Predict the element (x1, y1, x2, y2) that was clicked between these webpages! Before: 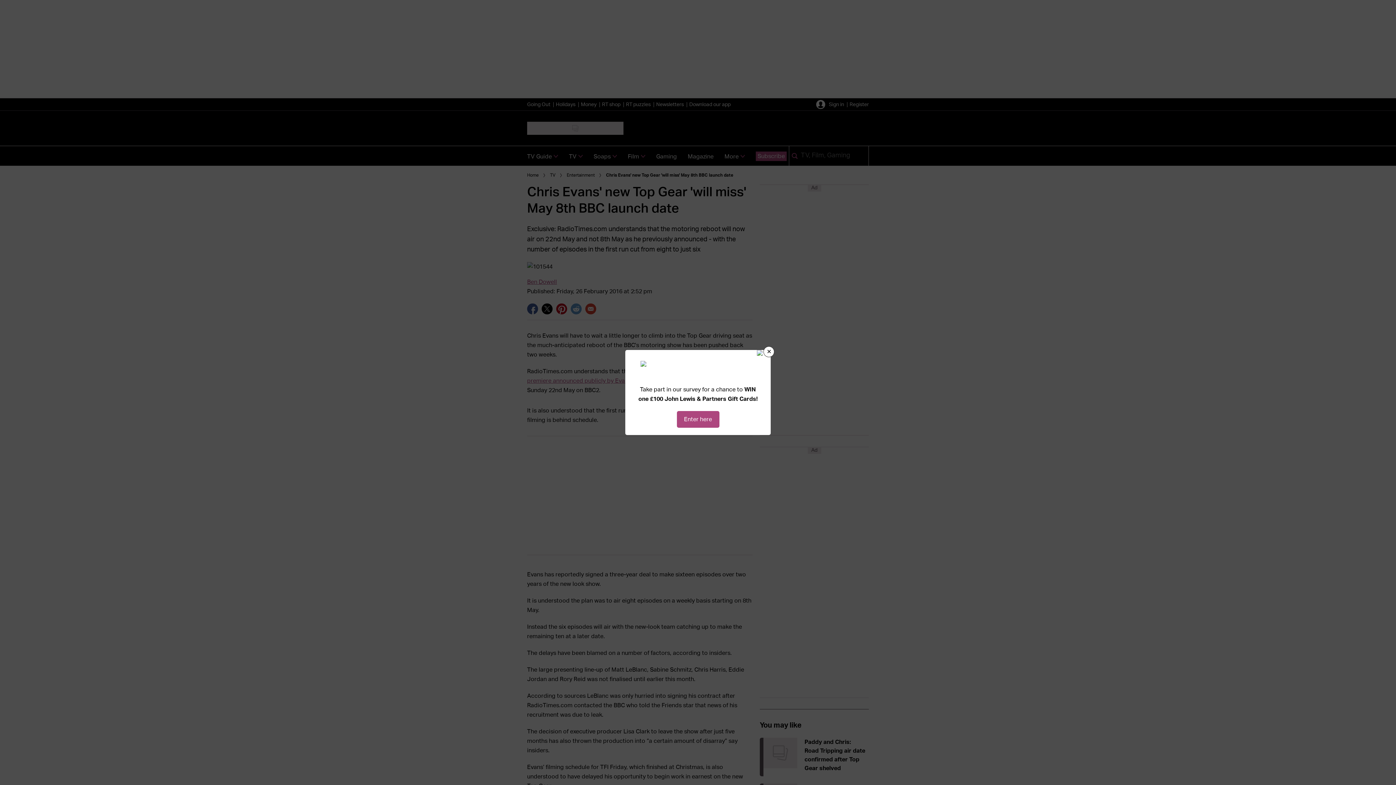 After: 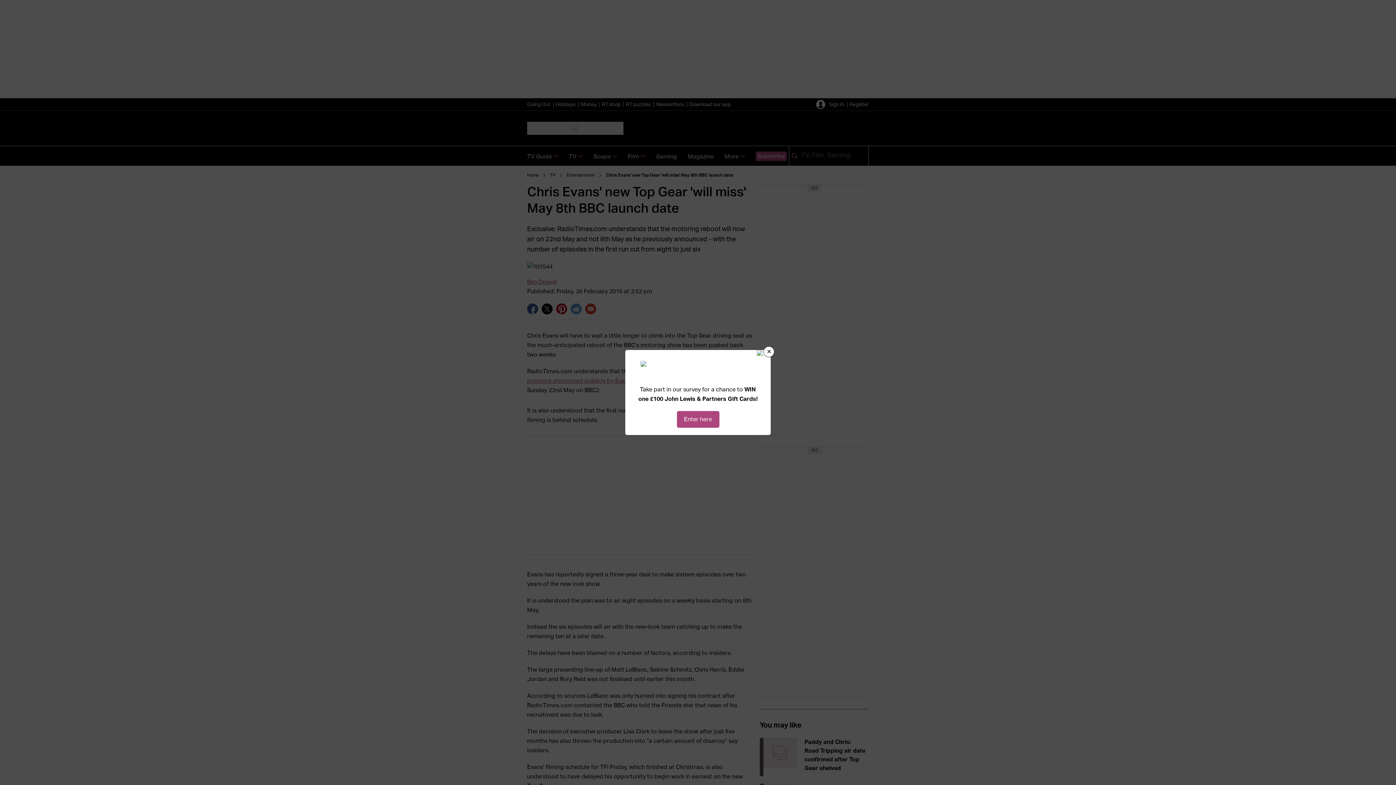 Action: bbox: (676, 411, 719, 428) label: Enter here